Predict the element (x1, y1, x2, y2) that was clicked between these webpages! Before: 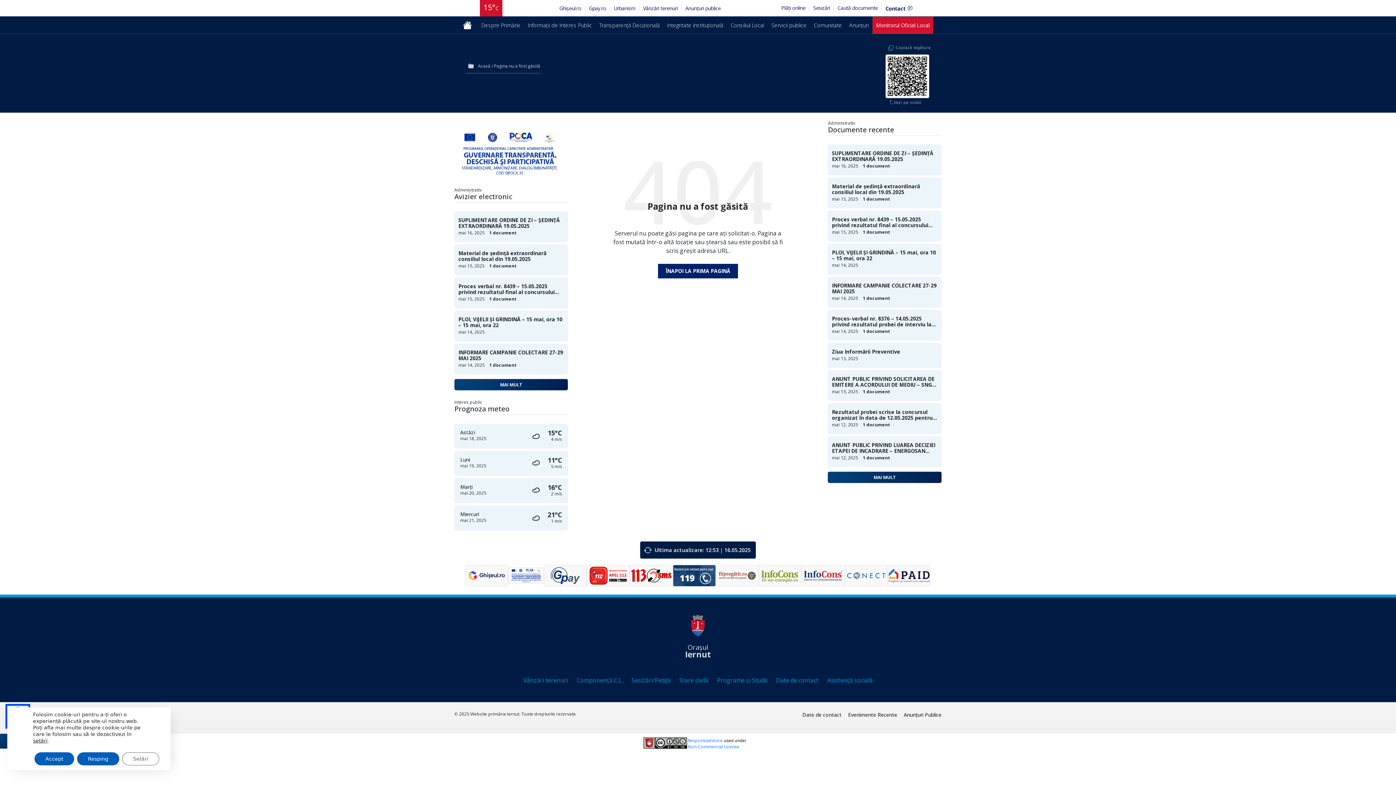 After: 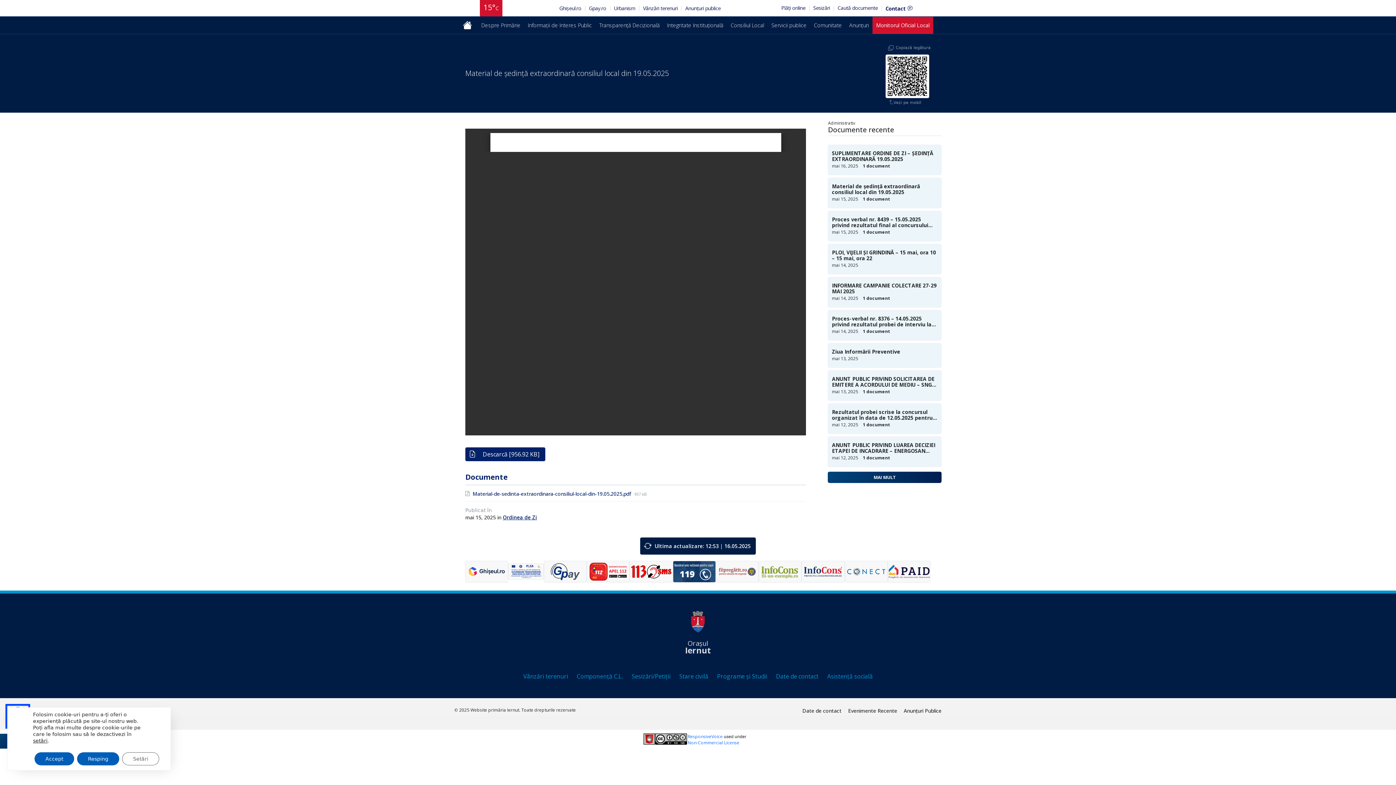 Action: bbox: (832, 183, 937, 195) label: Material de ședință extraordinară consiliul local din 19.05.2025